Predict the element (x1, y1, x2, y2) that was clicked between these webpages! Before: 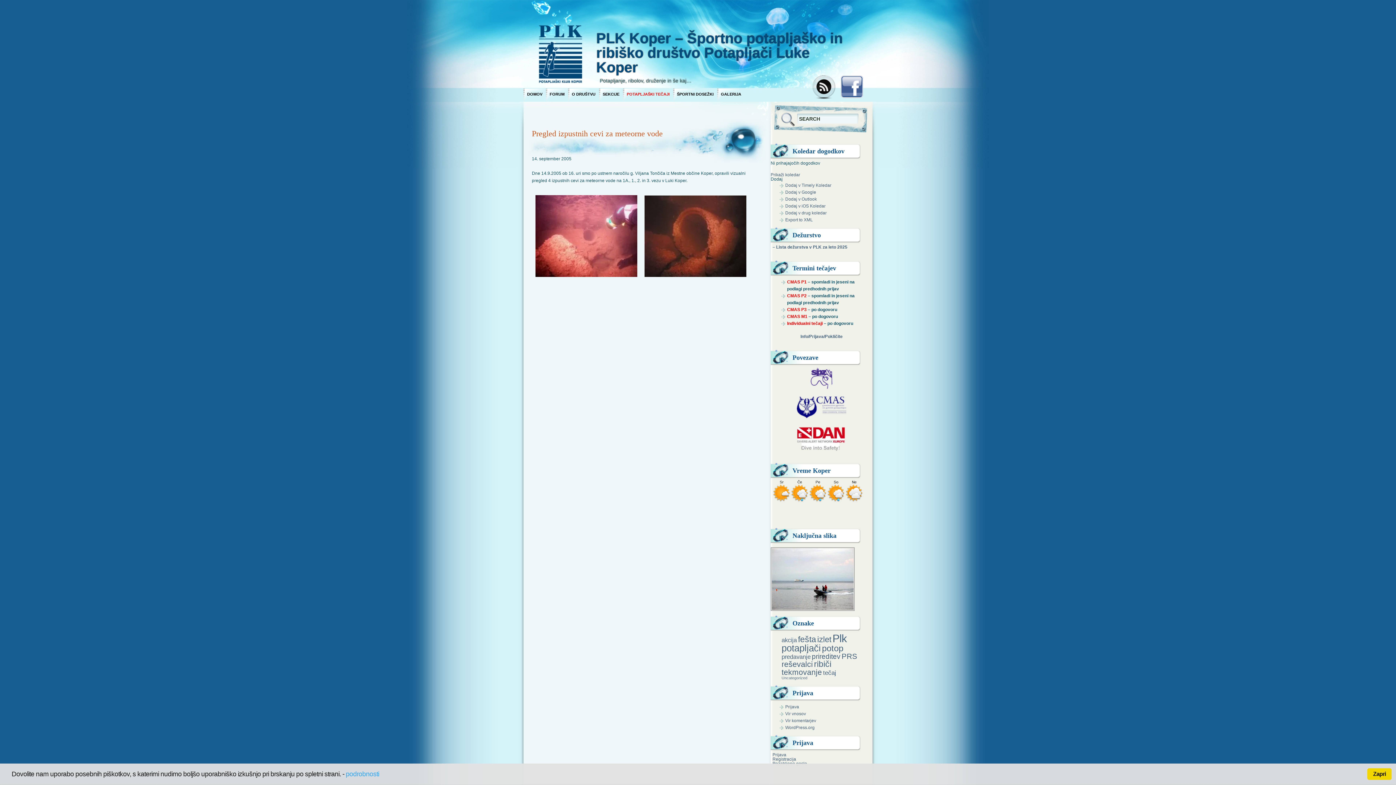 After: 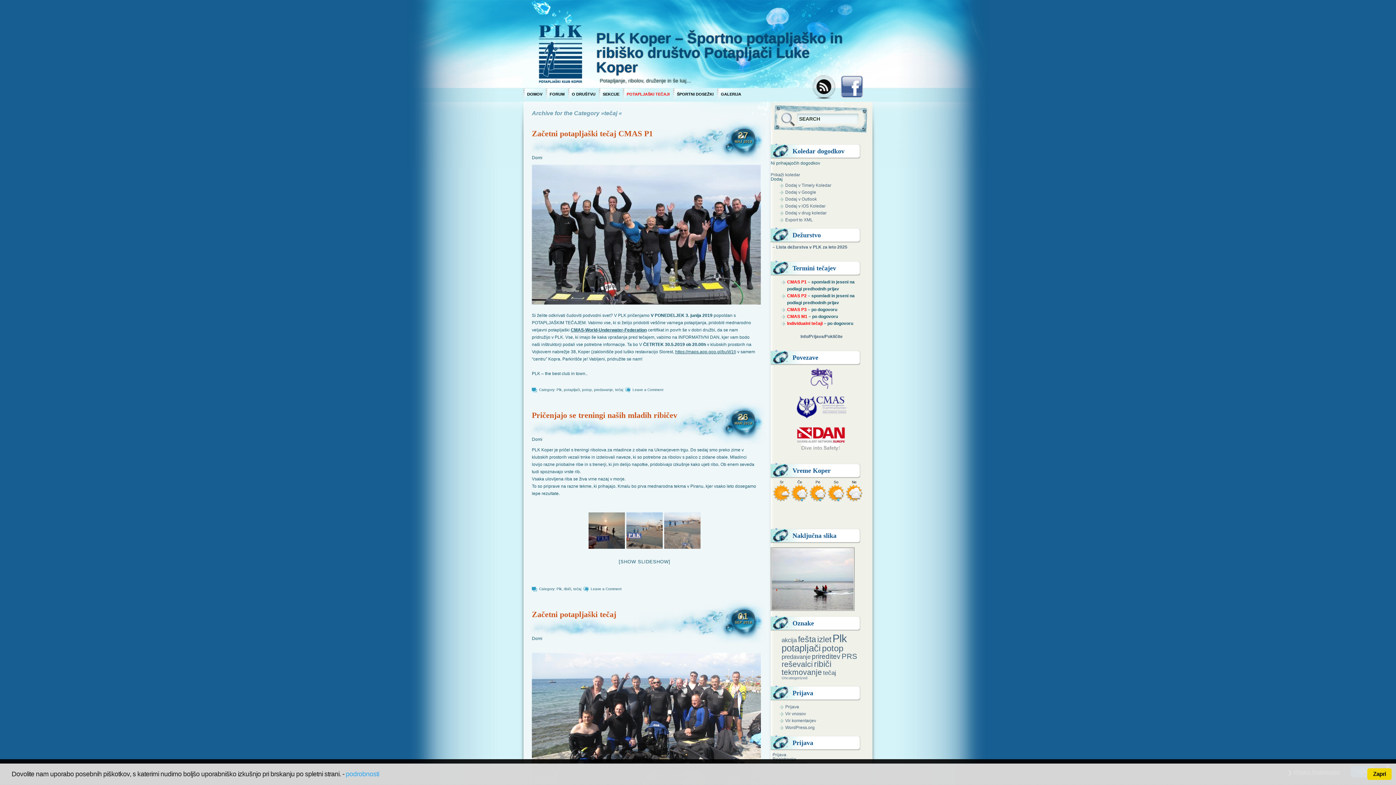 Action: label: tečaj (7 predmetov) bbox: (823, 669, 836, 676)